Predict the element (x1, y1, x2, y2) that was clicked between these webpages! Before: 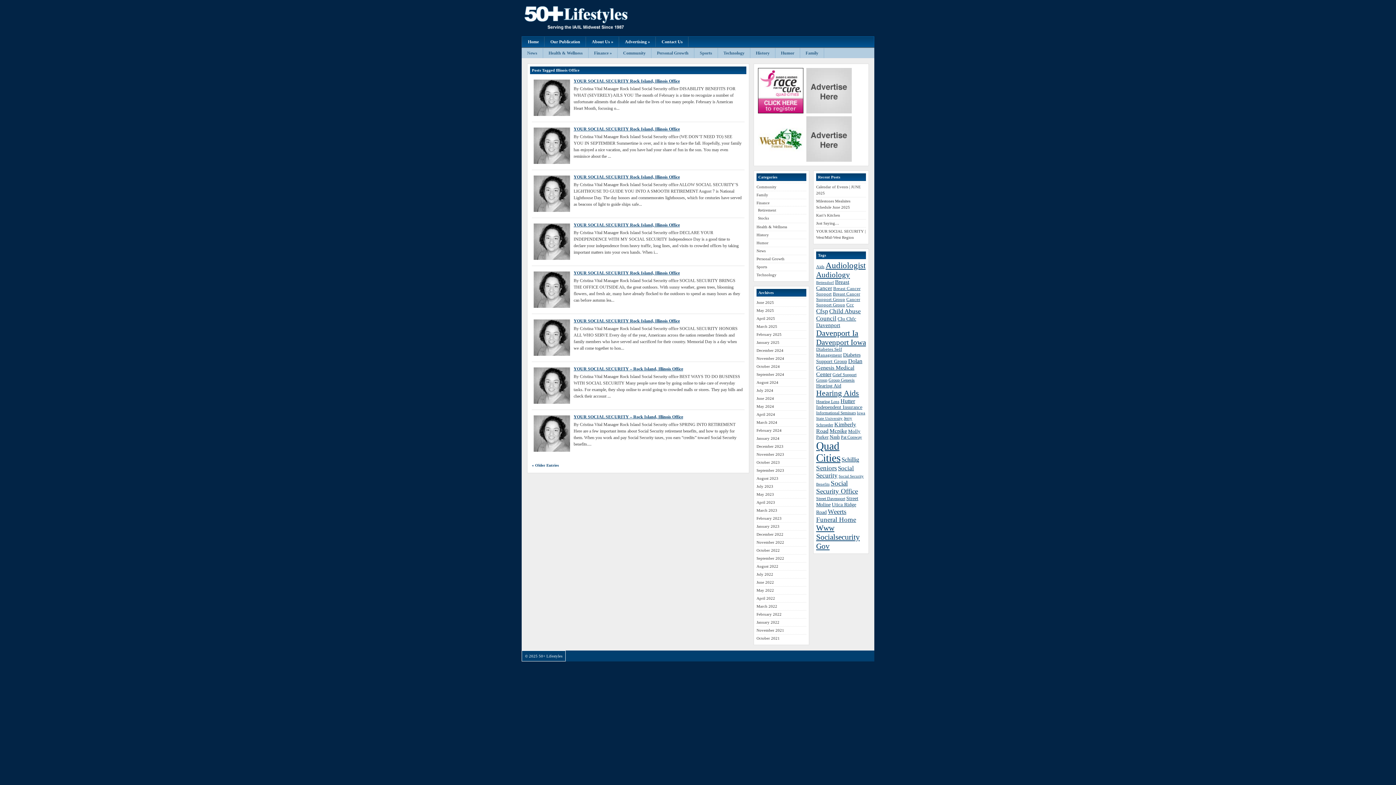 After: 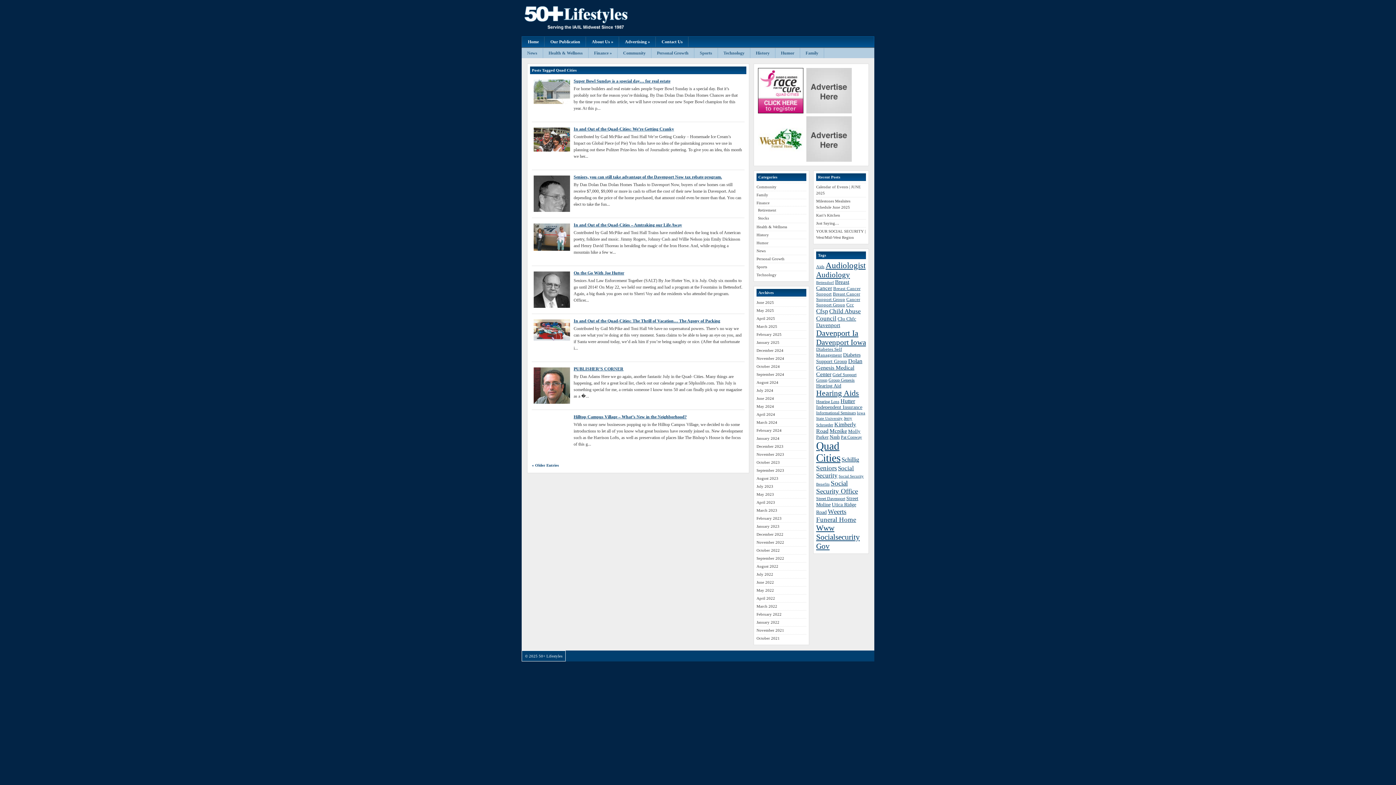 Action: label: Quad Cities (135 items) bbox: (816, 440, 840, 464)